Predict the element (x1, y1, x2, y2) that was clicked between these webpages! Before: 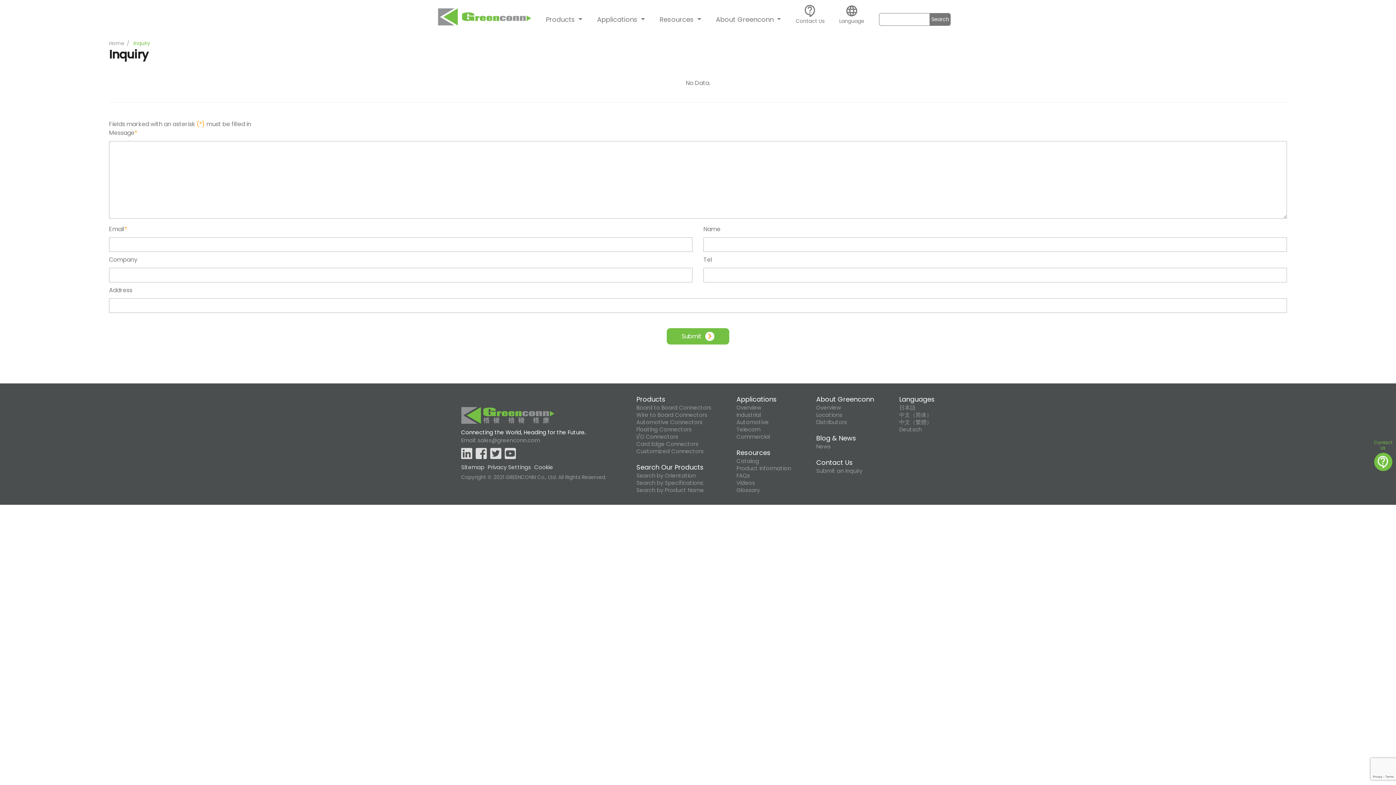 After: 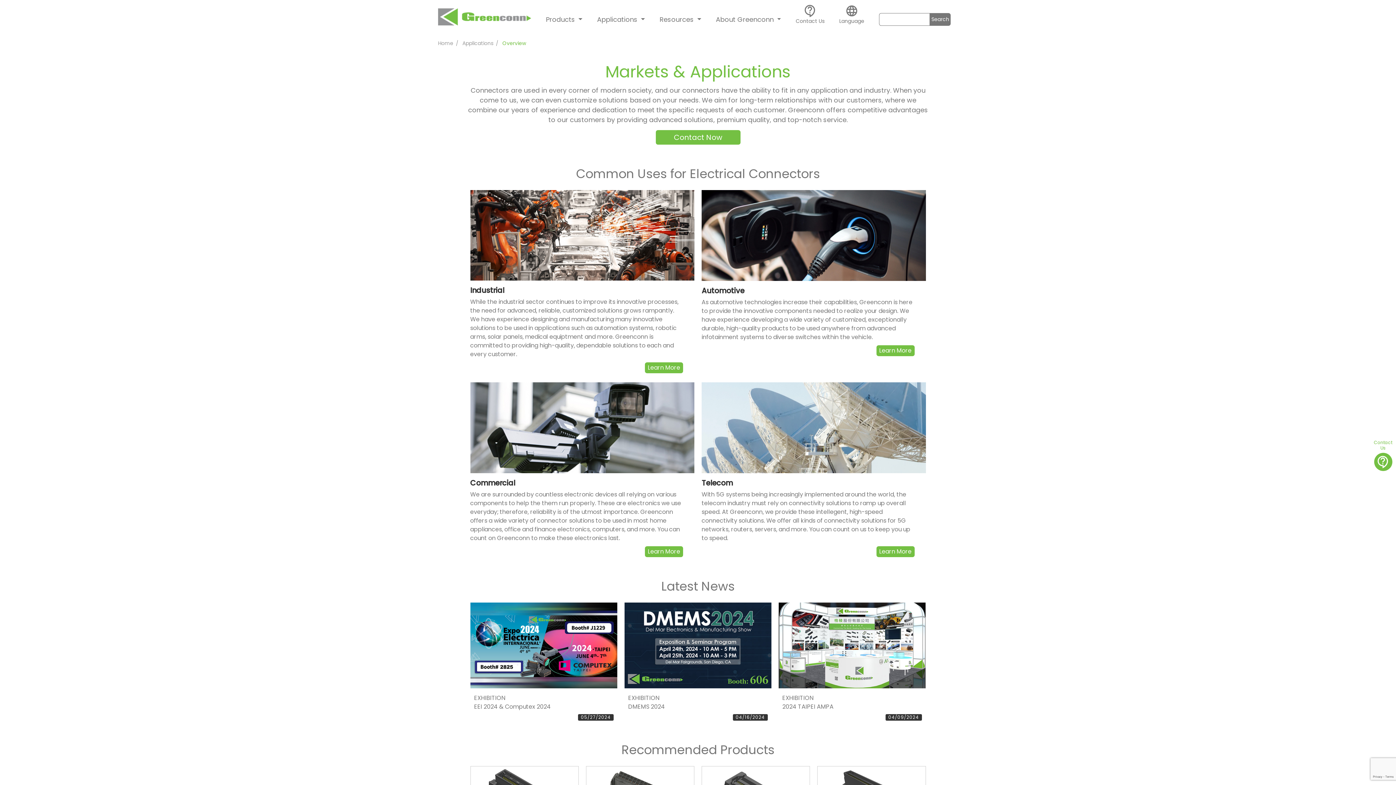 Action: label: Overview bbox: (736, 404, 761, 411)